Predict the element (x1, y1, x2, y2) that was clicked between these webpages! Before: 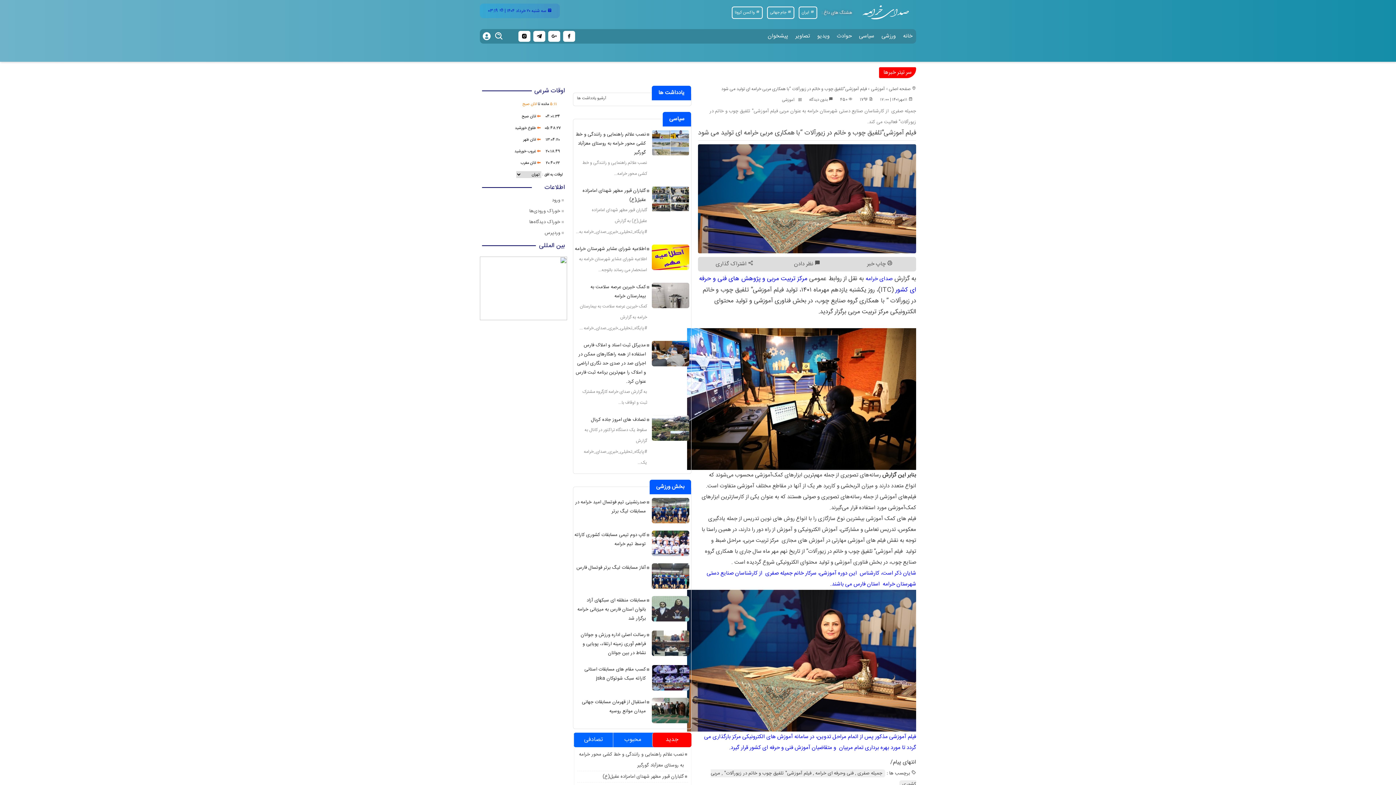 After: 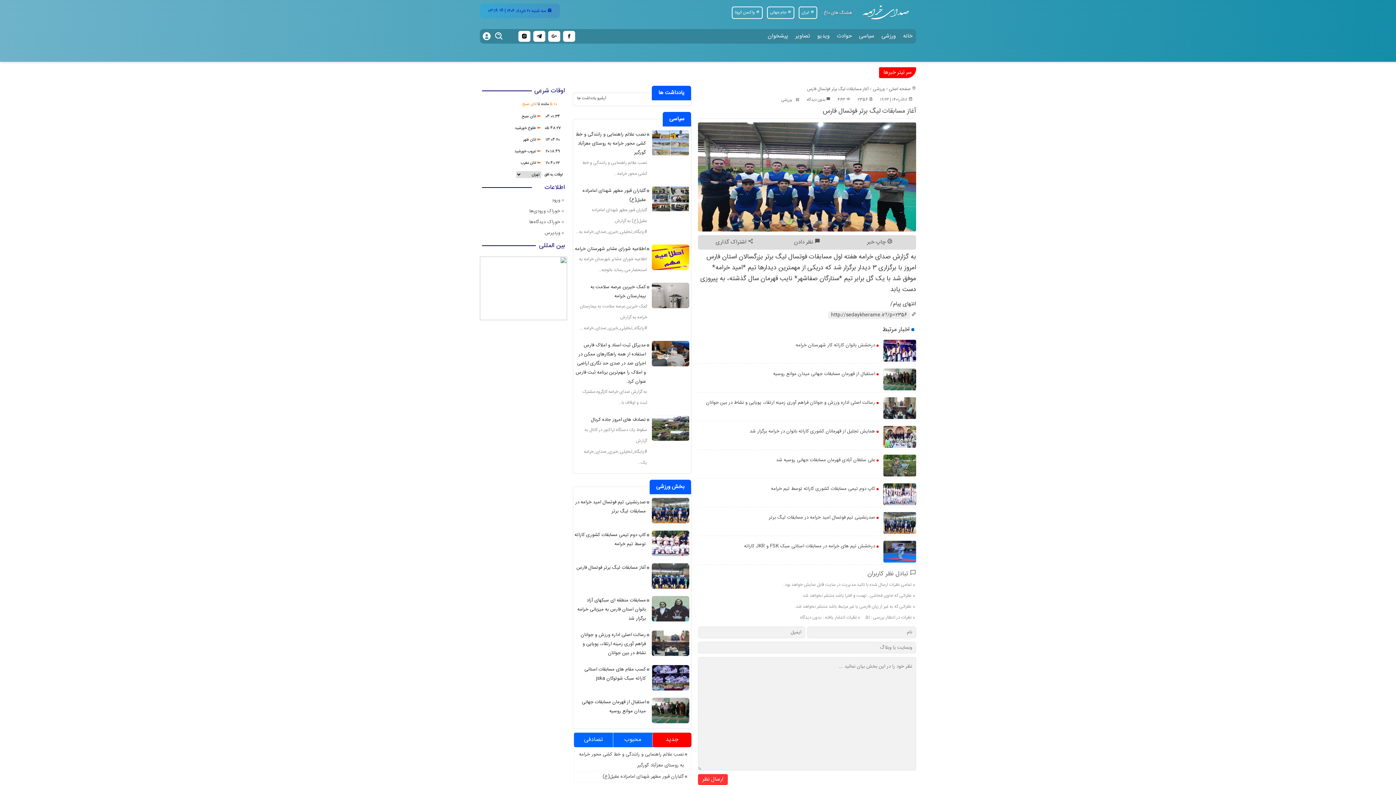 Action: label: آغاز مسابقات لیگ برتر فوتسال فارس bbox: (574, 563, 650, 572)